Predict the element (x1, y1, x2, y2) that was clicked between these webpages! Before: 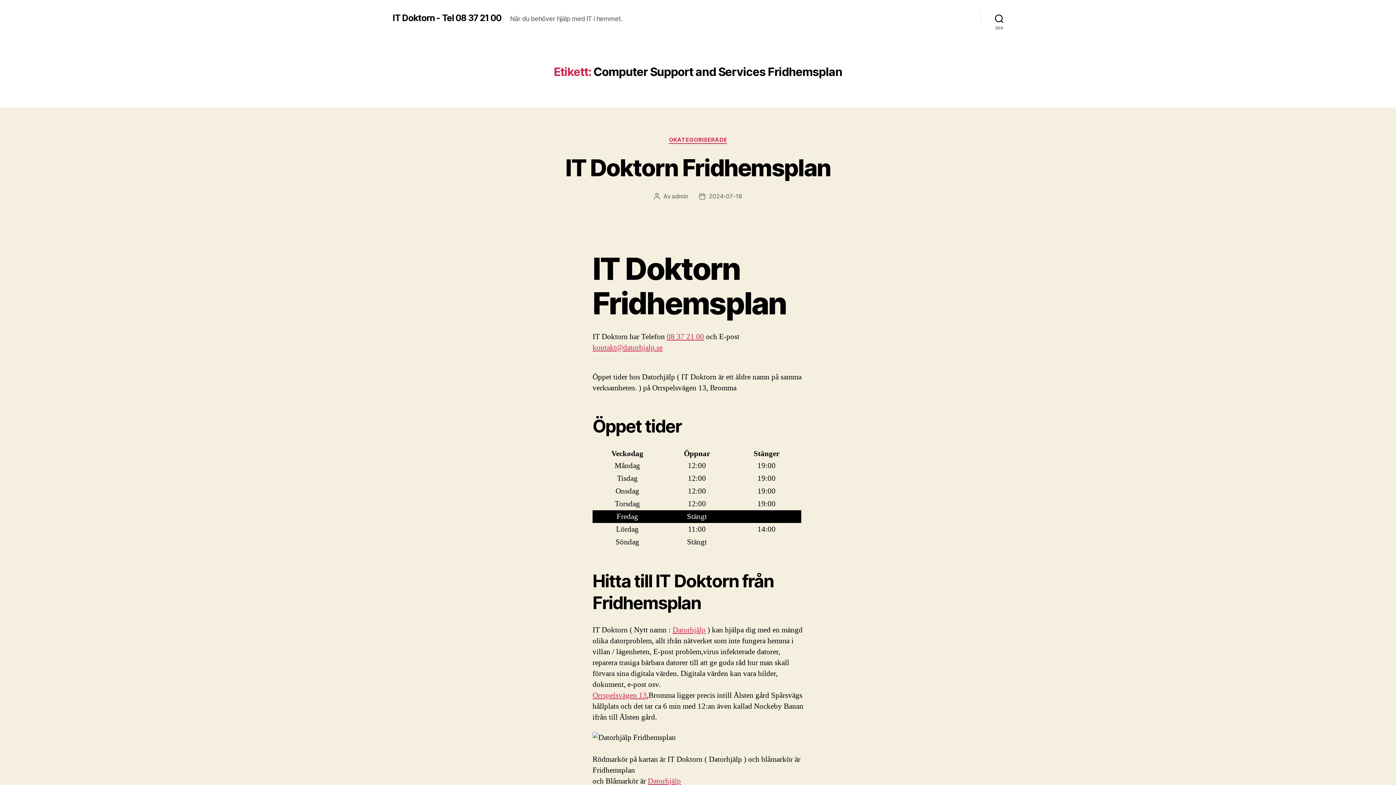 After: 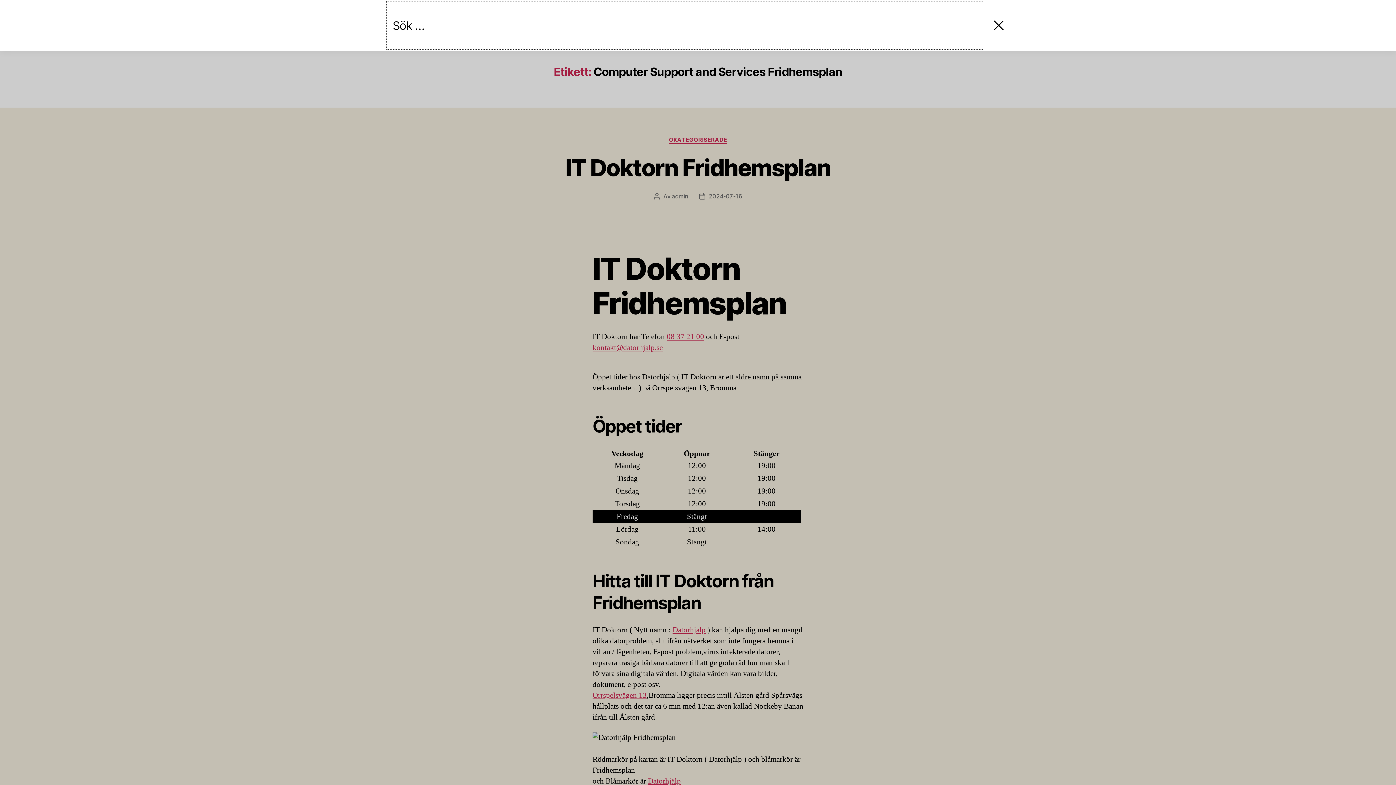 Action: bbox: (980, 10, 1018, 26) label: Sök